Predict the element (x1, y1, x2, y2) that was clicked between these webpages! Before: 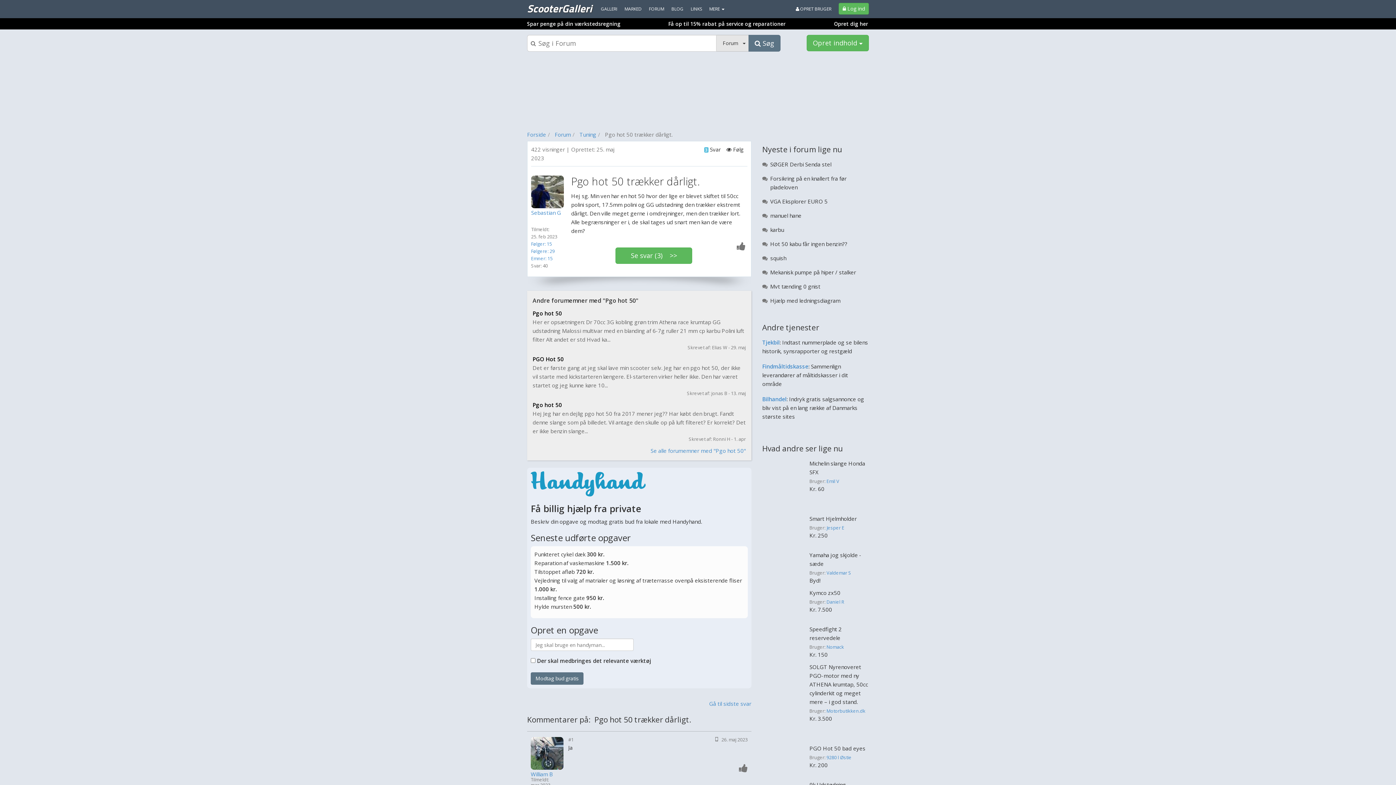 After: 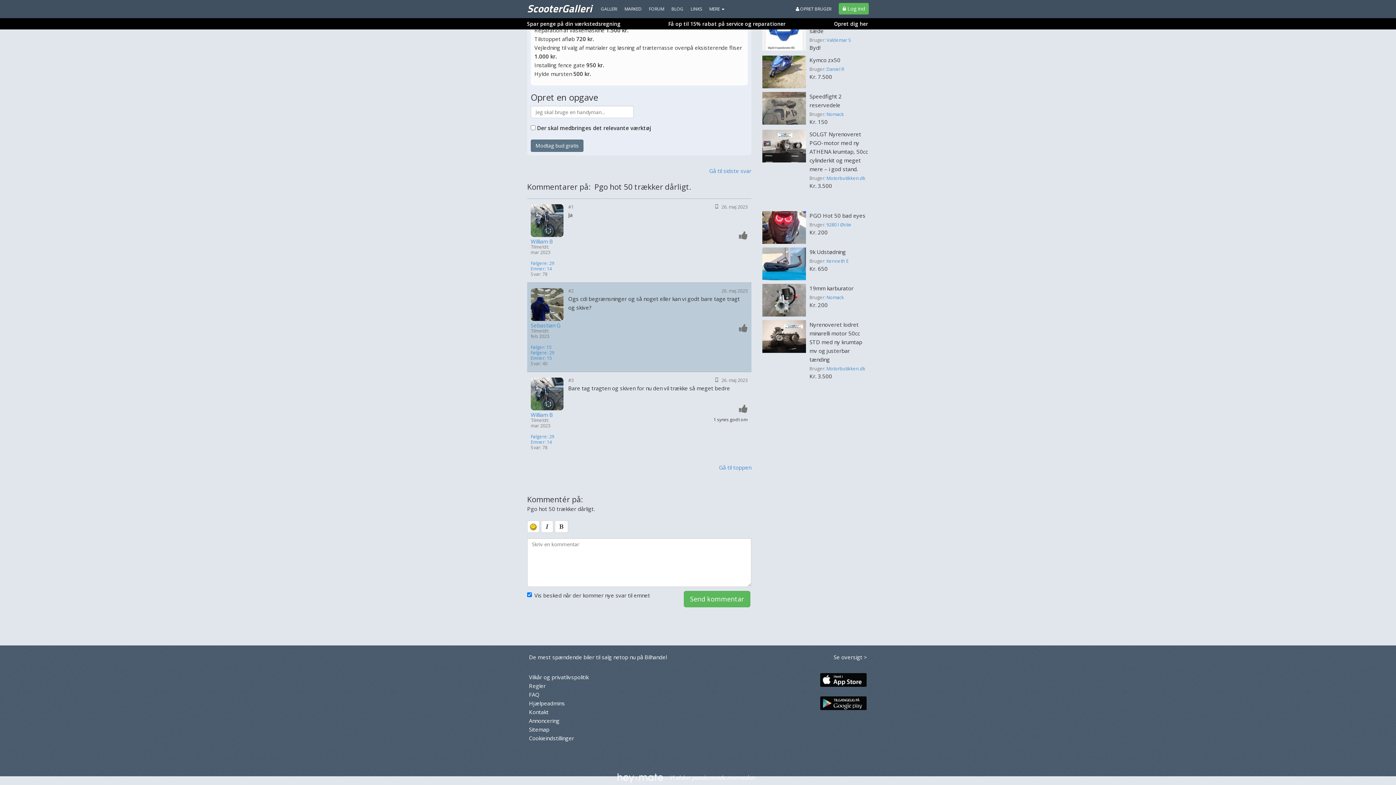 Action: bbox: (704, 145, 720, 153) label: 3 Svar